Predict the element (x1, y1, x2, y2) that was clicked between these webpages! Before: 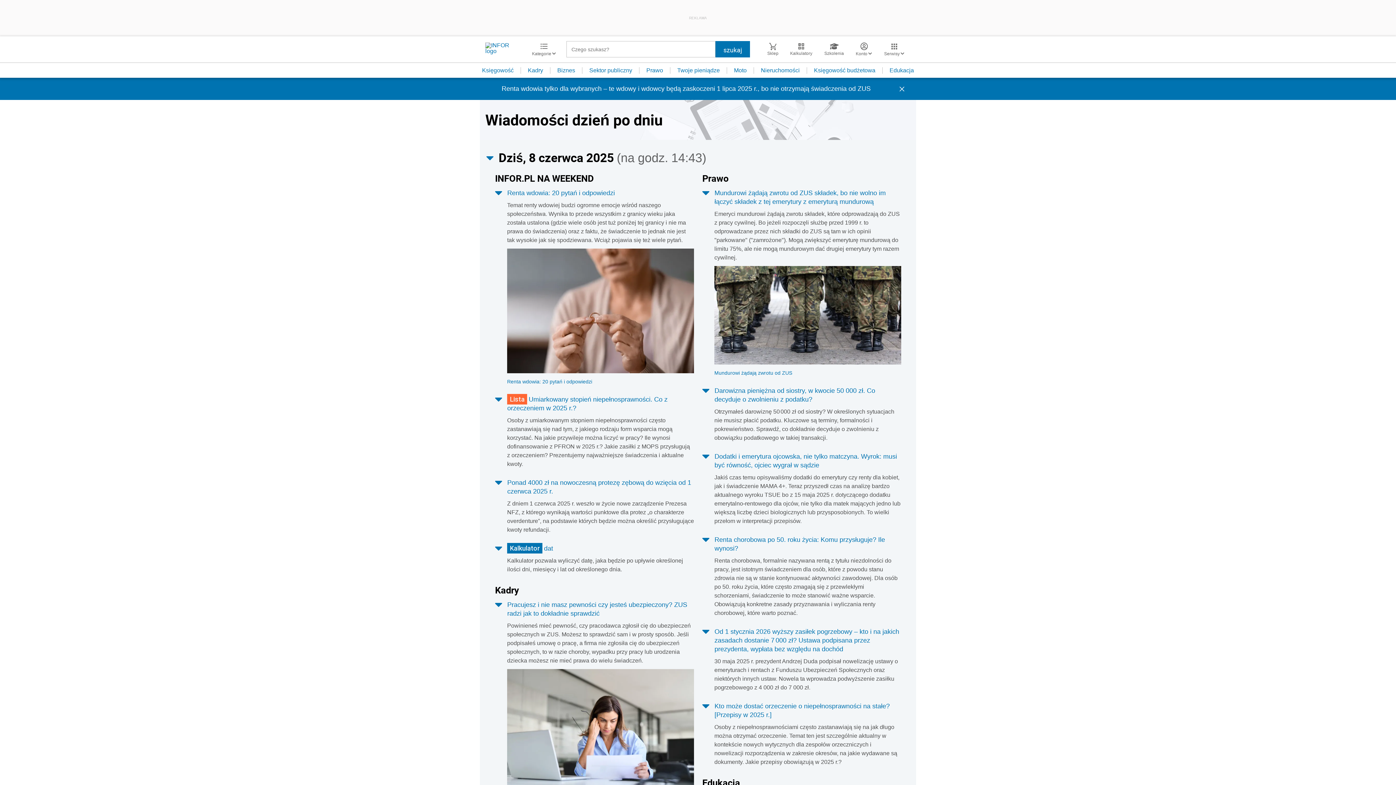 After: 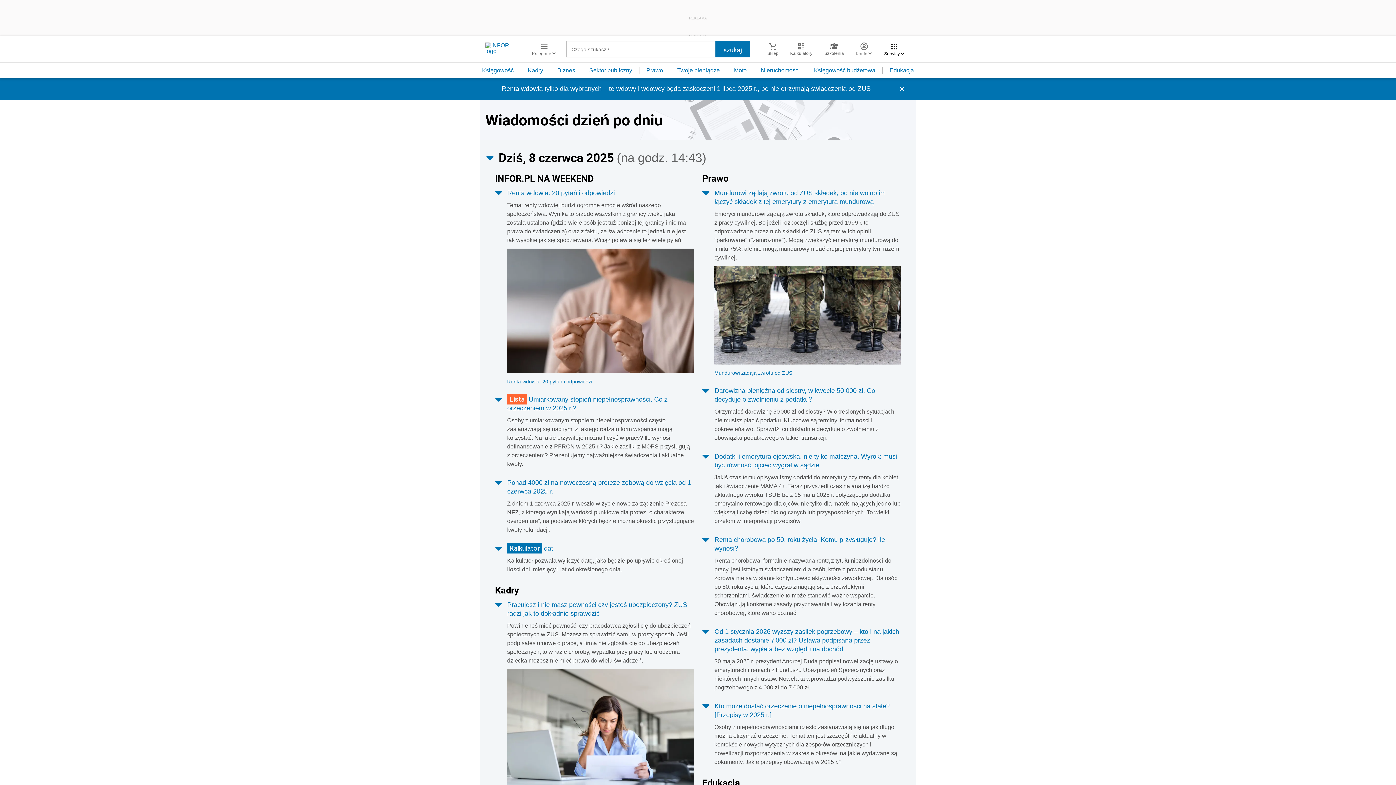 Action: bbox: (878, 42, 910, 56) label: Serwisy 